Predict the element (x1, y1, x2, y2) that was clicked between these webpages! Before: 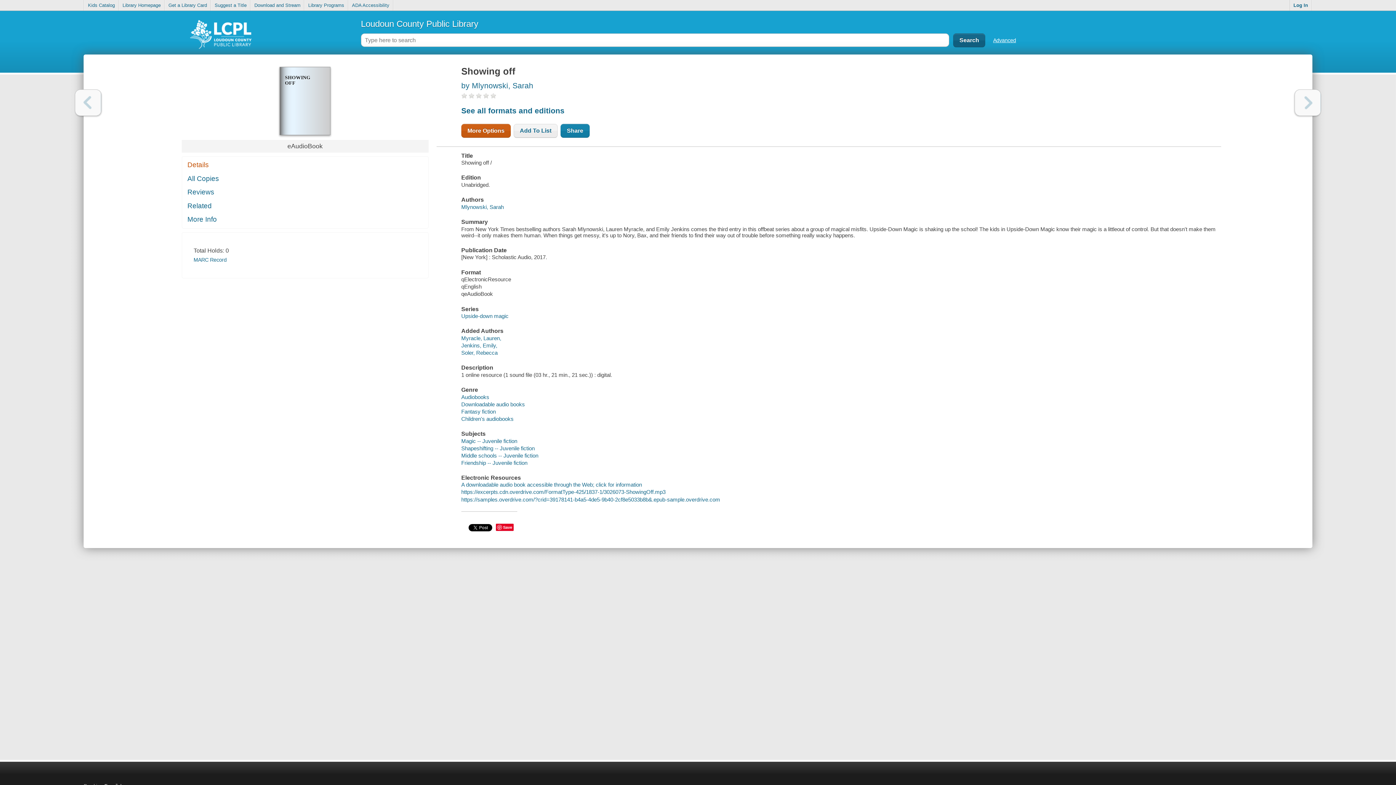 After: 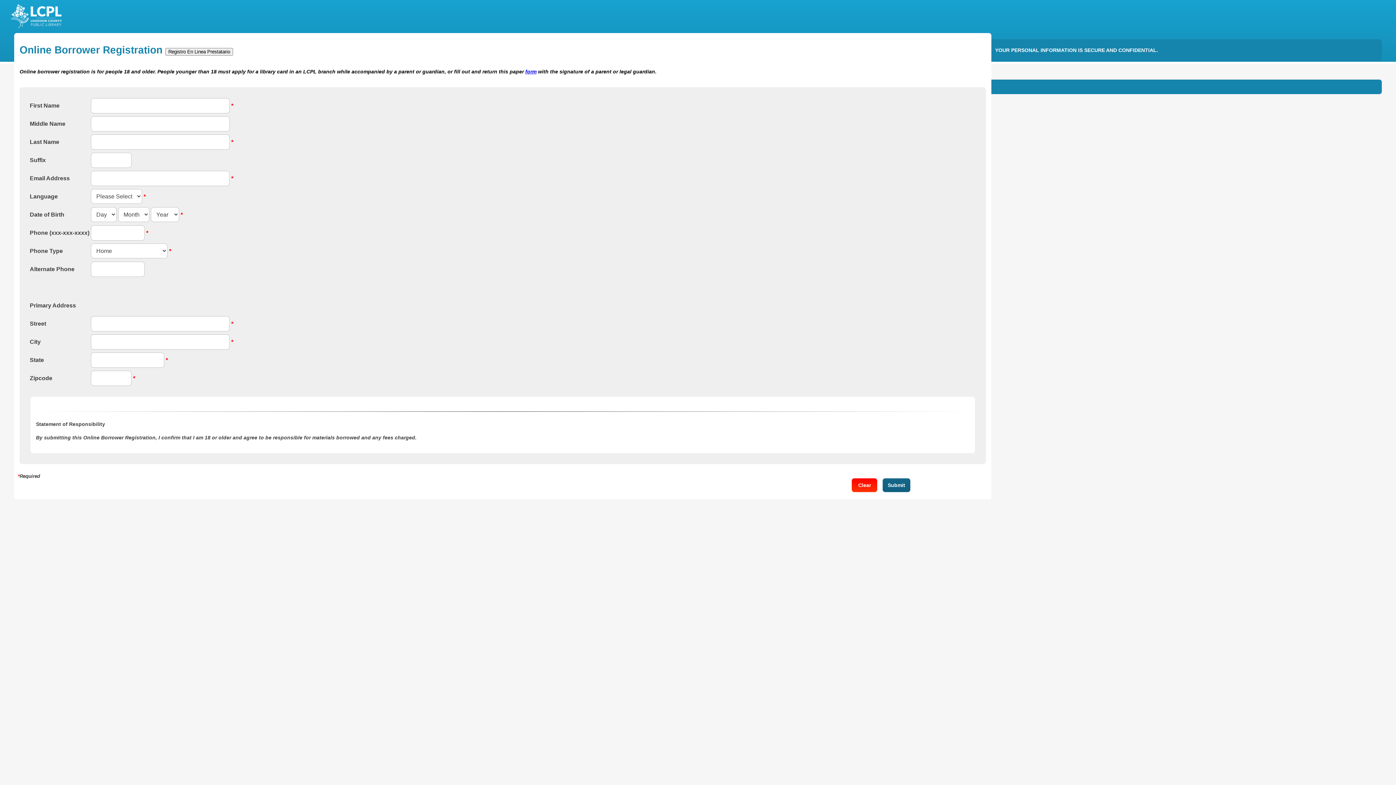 Action: label: Get a Library Card bbox: (165, 0, 210, 10)